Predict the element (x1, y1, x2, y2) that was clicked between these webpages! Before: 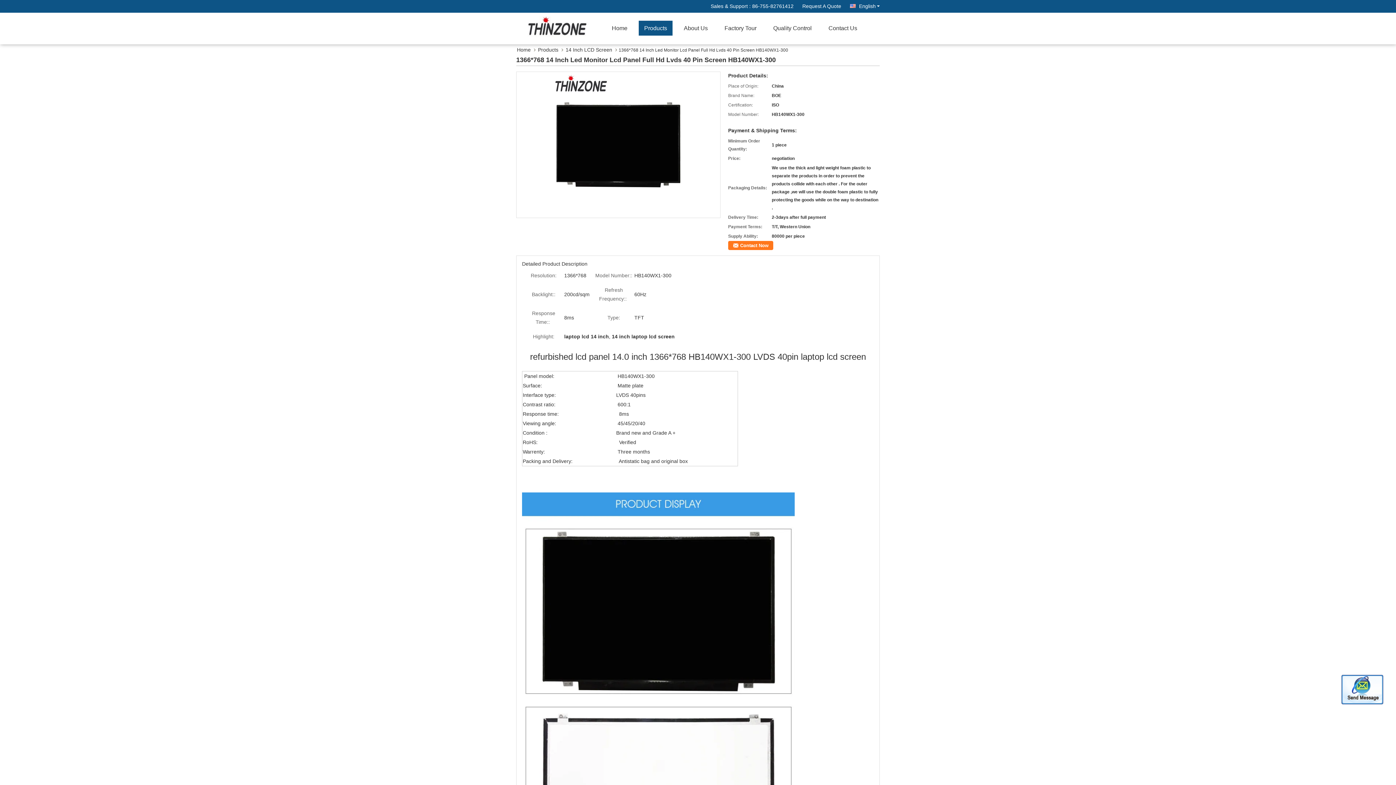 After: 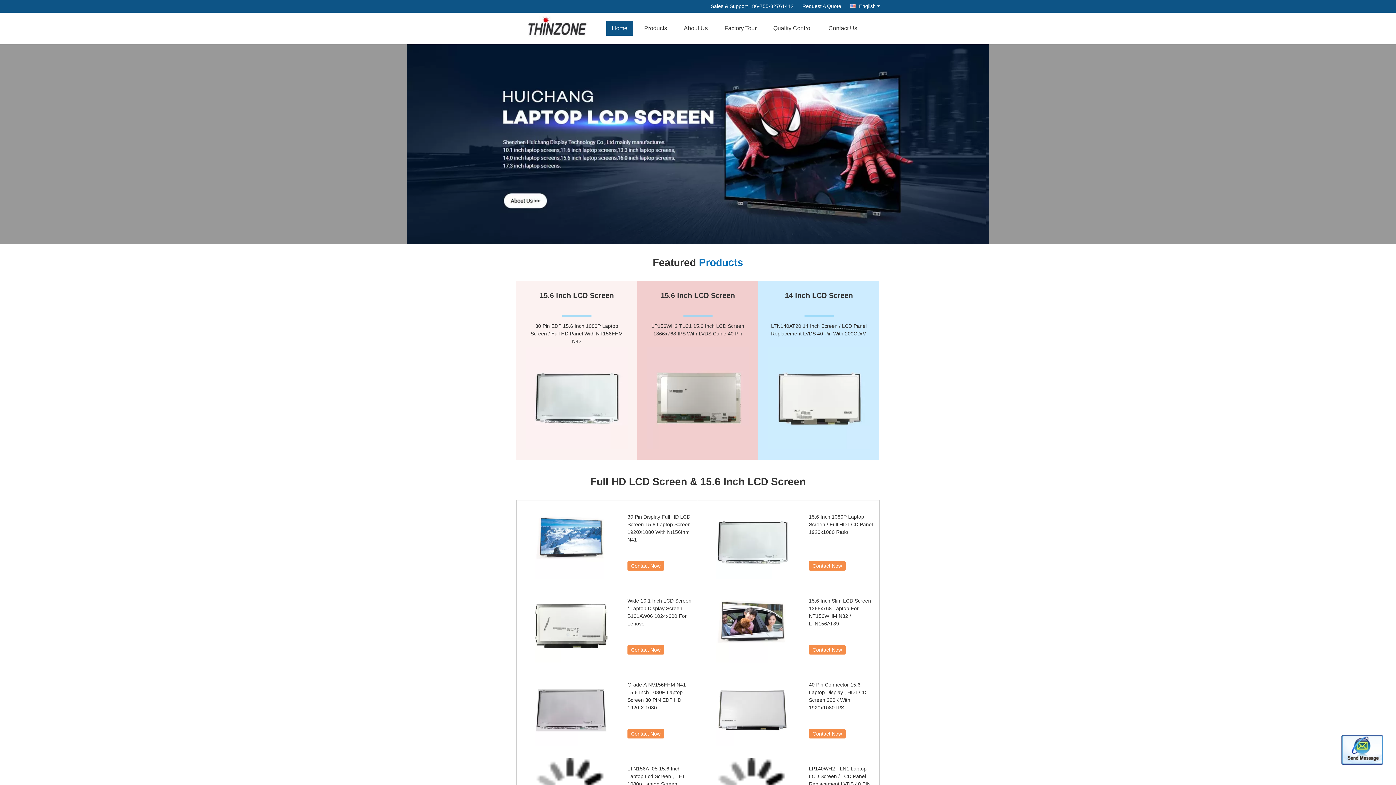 Action: bbox: (517, 46, 535, 53) label: Home